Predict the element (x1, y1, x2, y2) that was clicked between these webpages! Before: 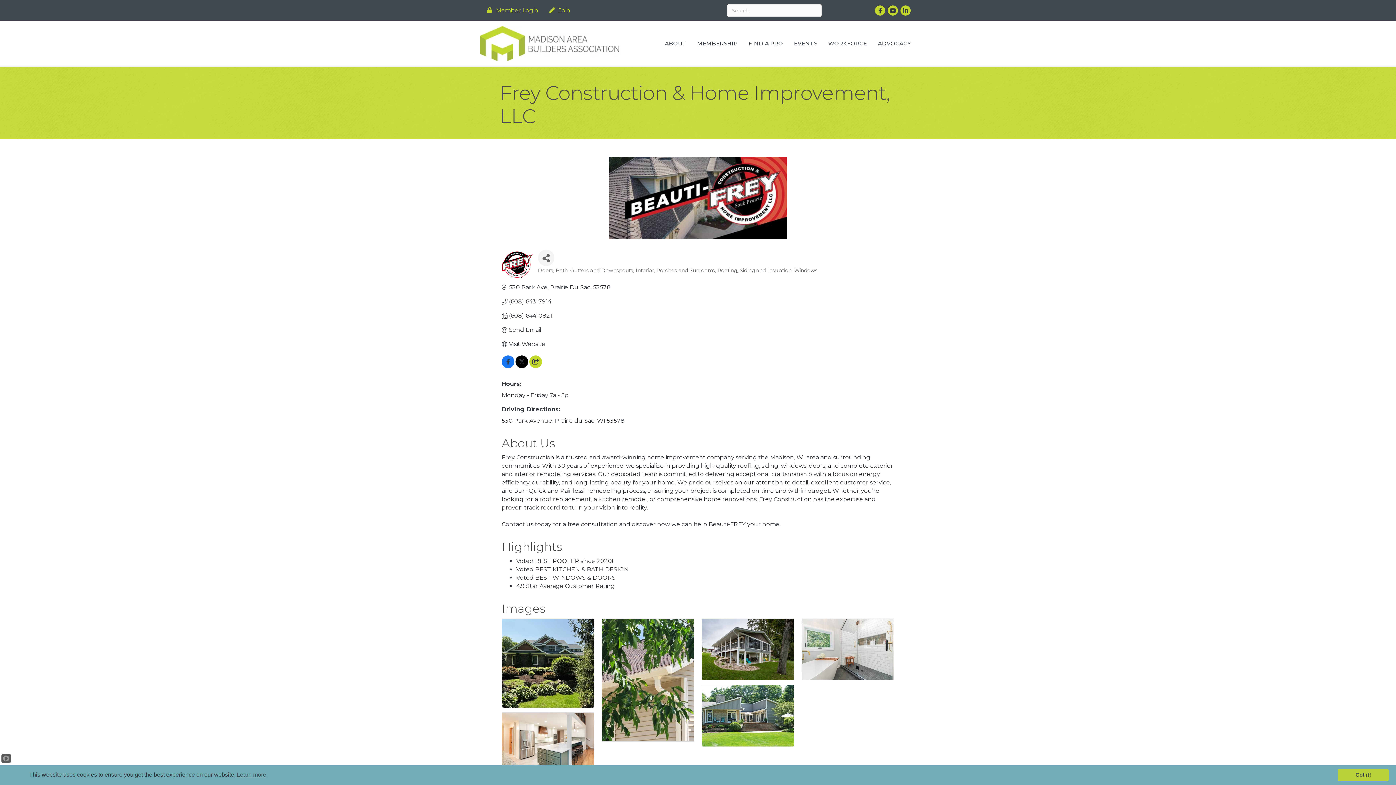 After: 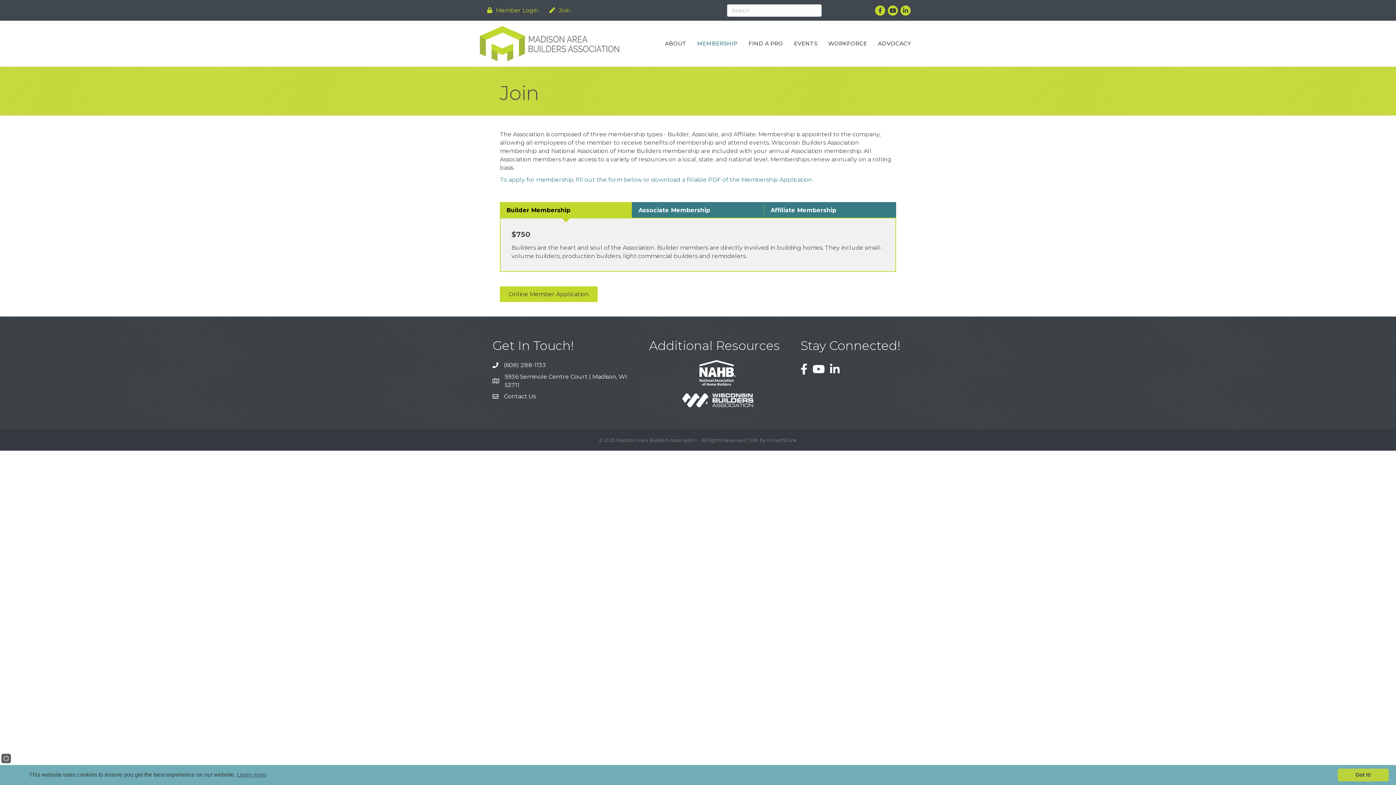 Action: bbox: (545, 3, 570, 17) label: Join